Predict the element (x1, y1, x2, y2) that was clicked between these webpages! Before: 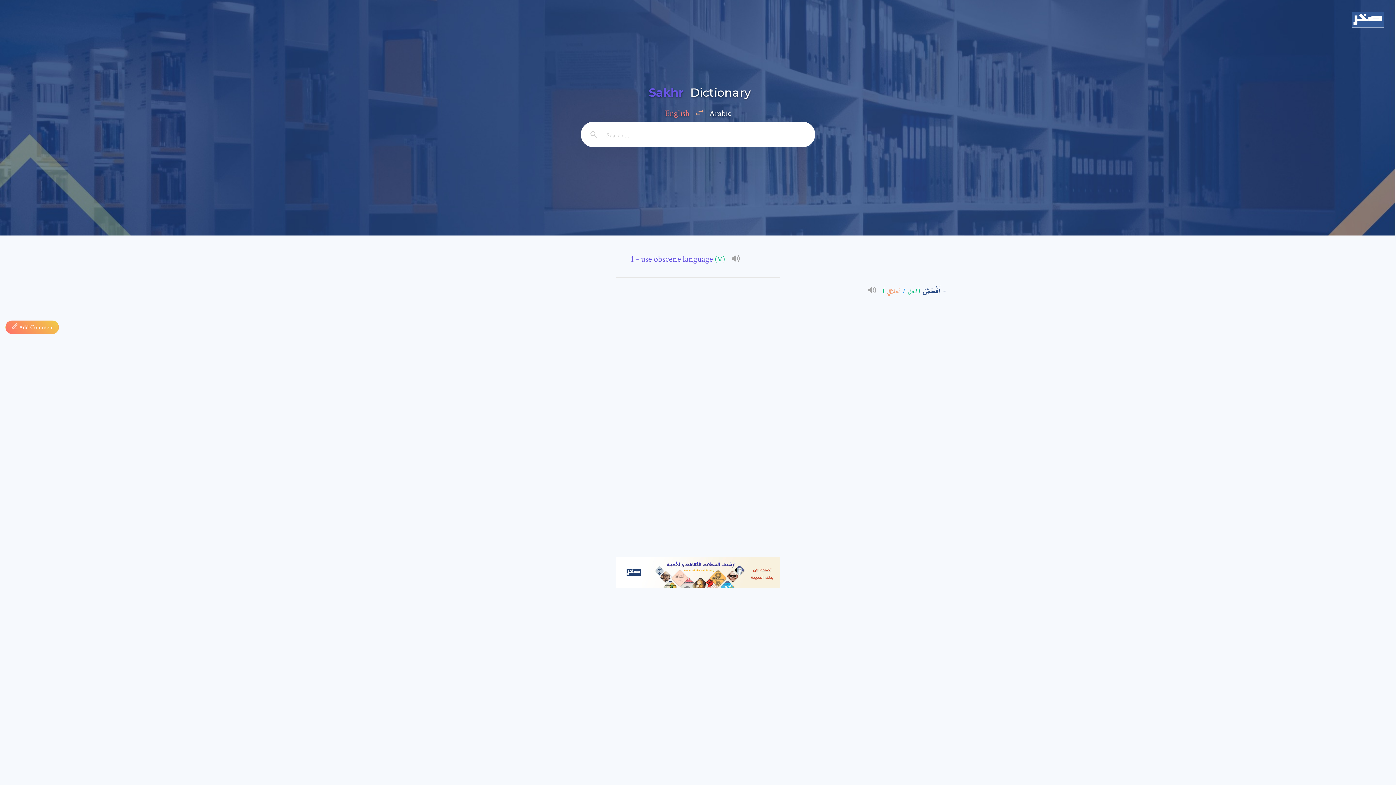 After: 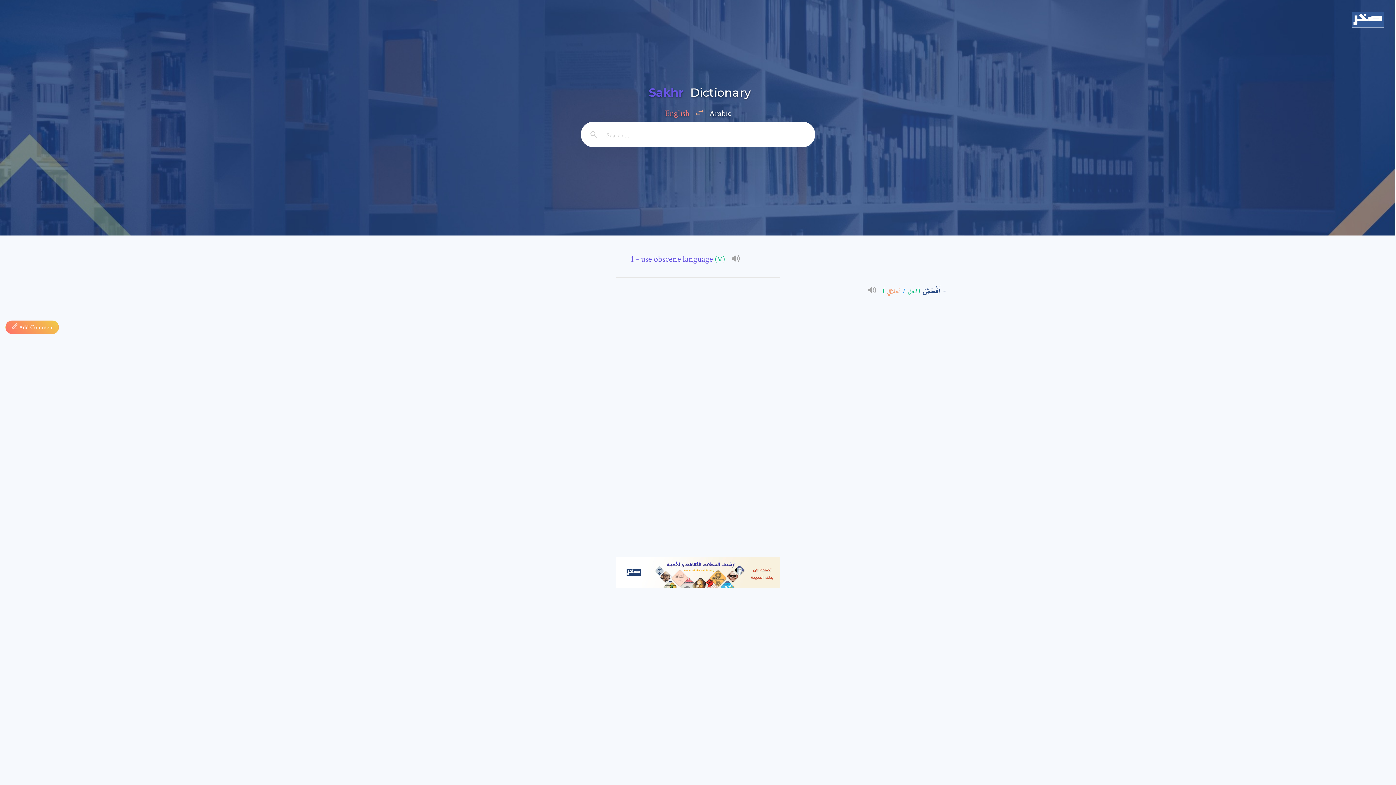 Action: bbox: (581, 121, 606, 147)